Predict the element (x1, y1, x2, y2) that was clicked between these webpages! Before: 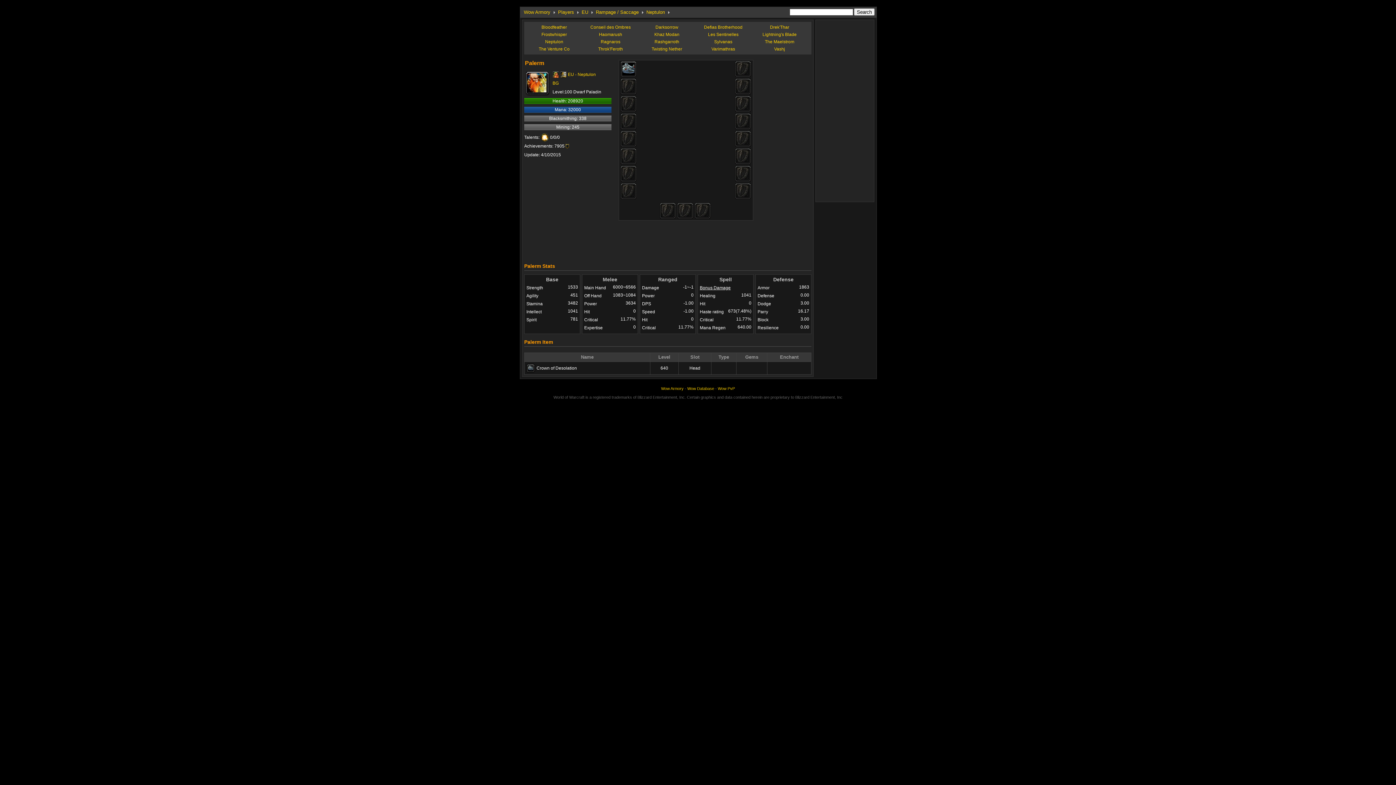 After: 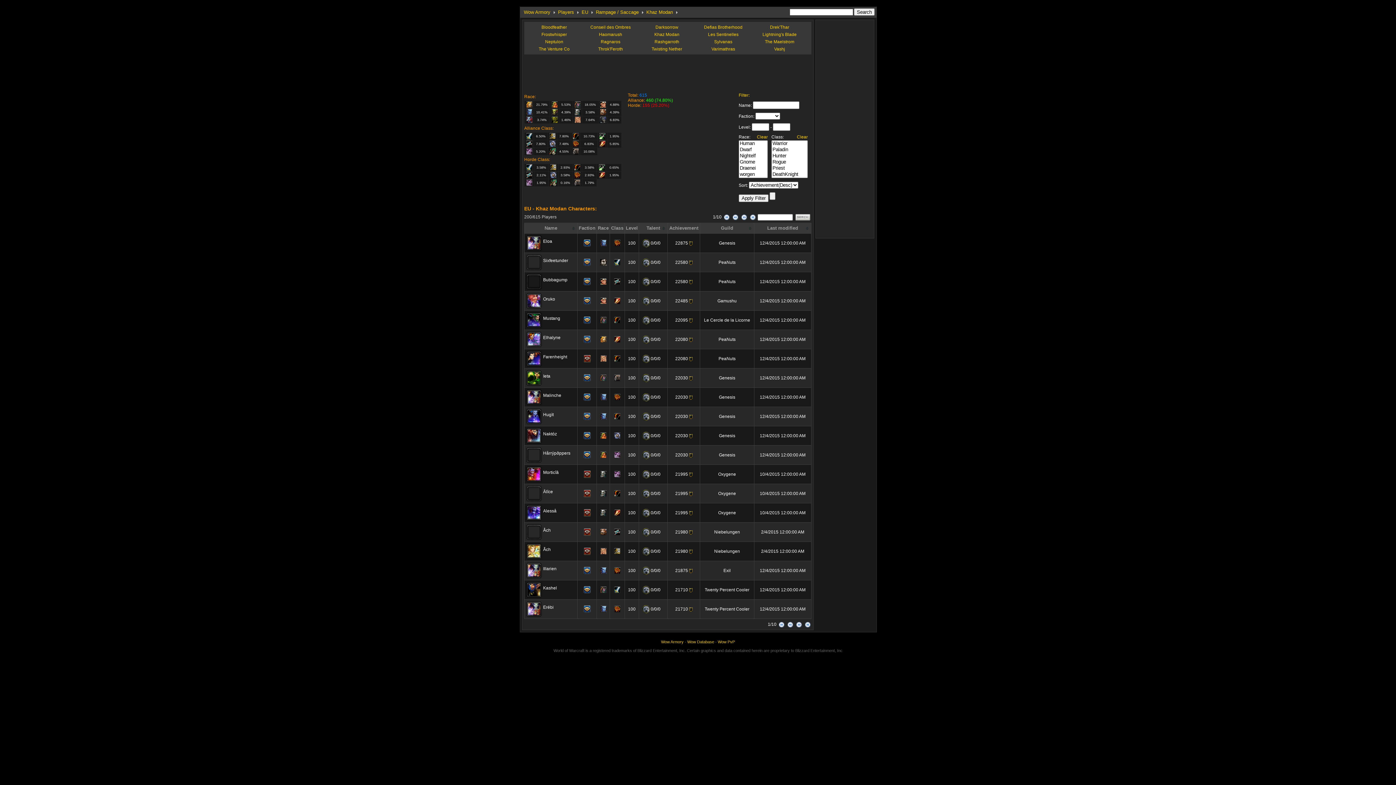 Action: label: Khaz Modan bbox: (654, 32, 679, 37)